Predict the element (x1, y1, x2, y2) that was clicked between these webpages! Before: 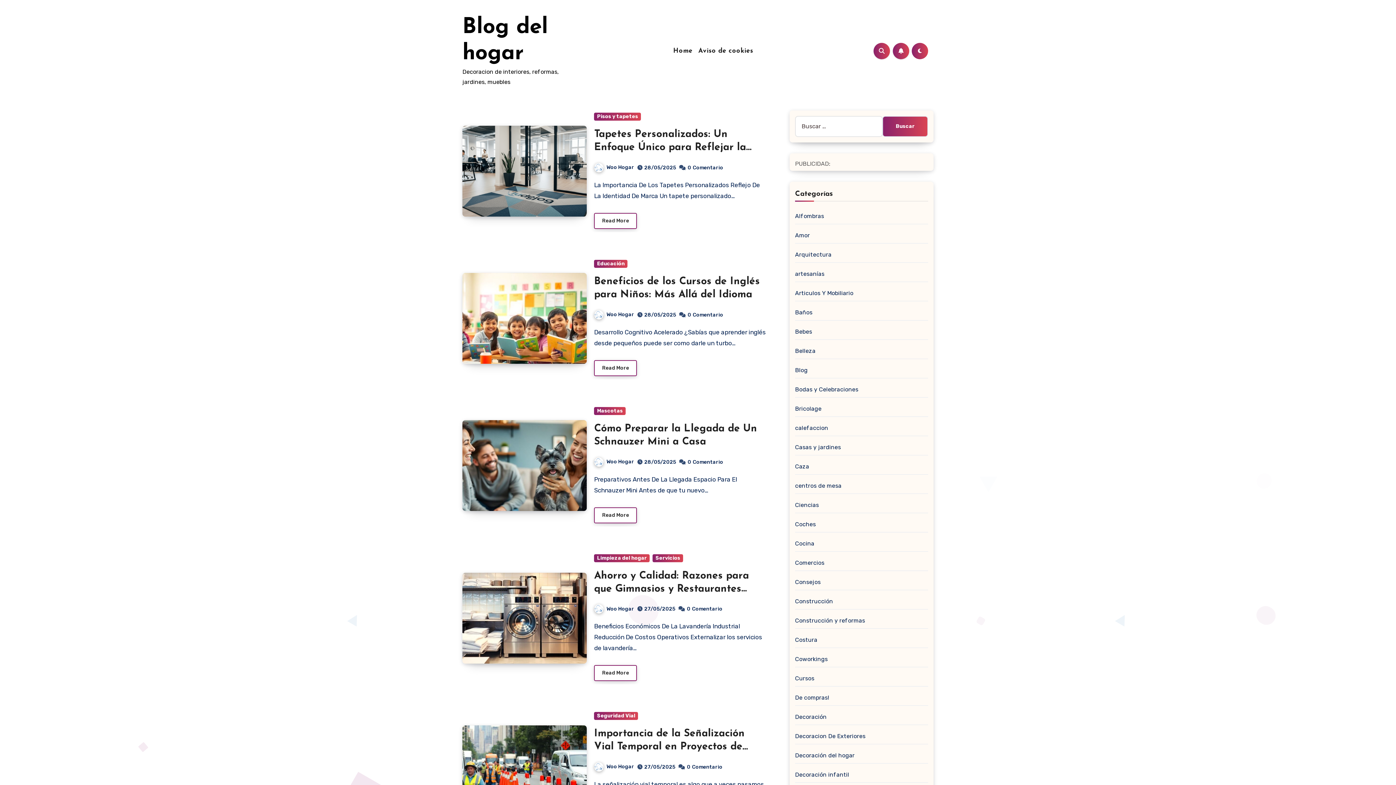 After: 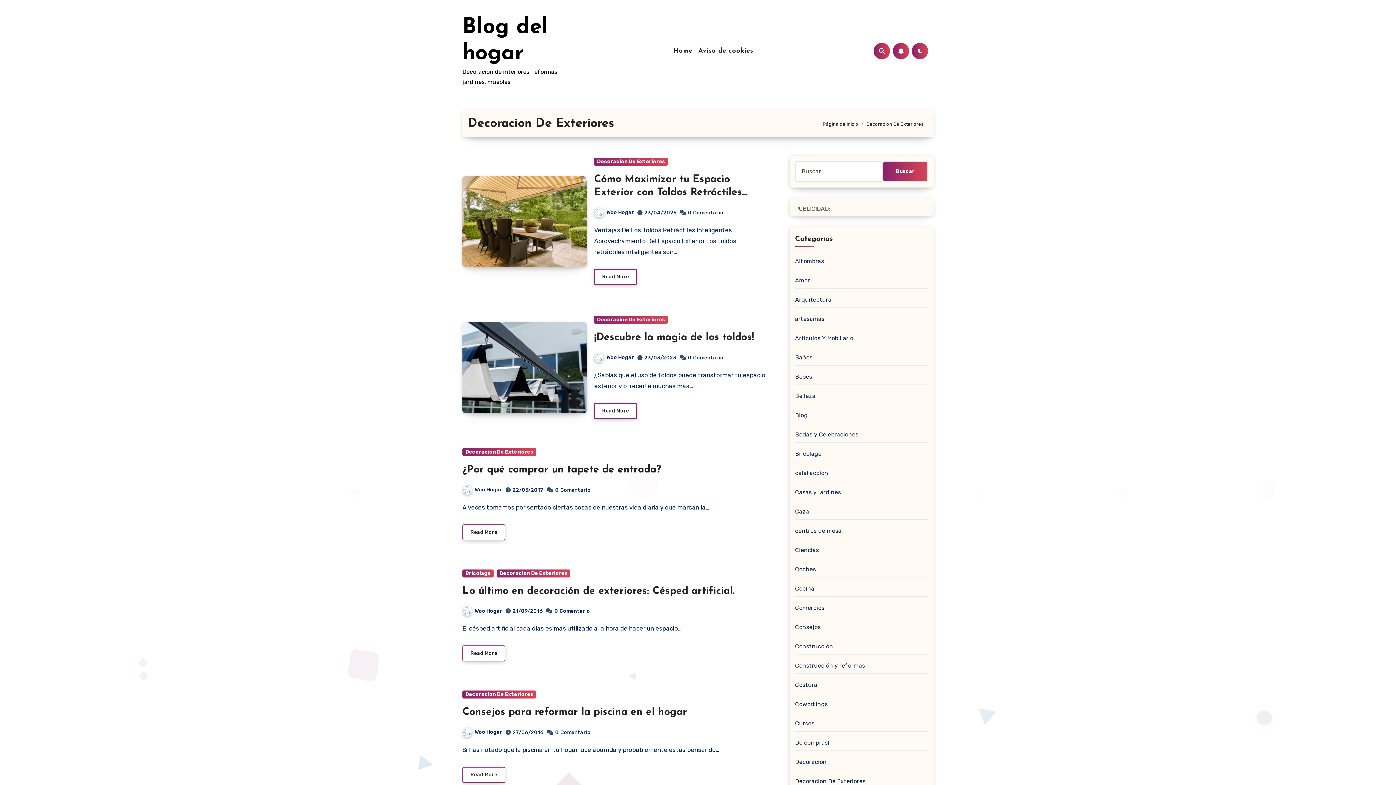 Action: bbox: (795, 733, 865, 740) label: Decoracion De Exteriores